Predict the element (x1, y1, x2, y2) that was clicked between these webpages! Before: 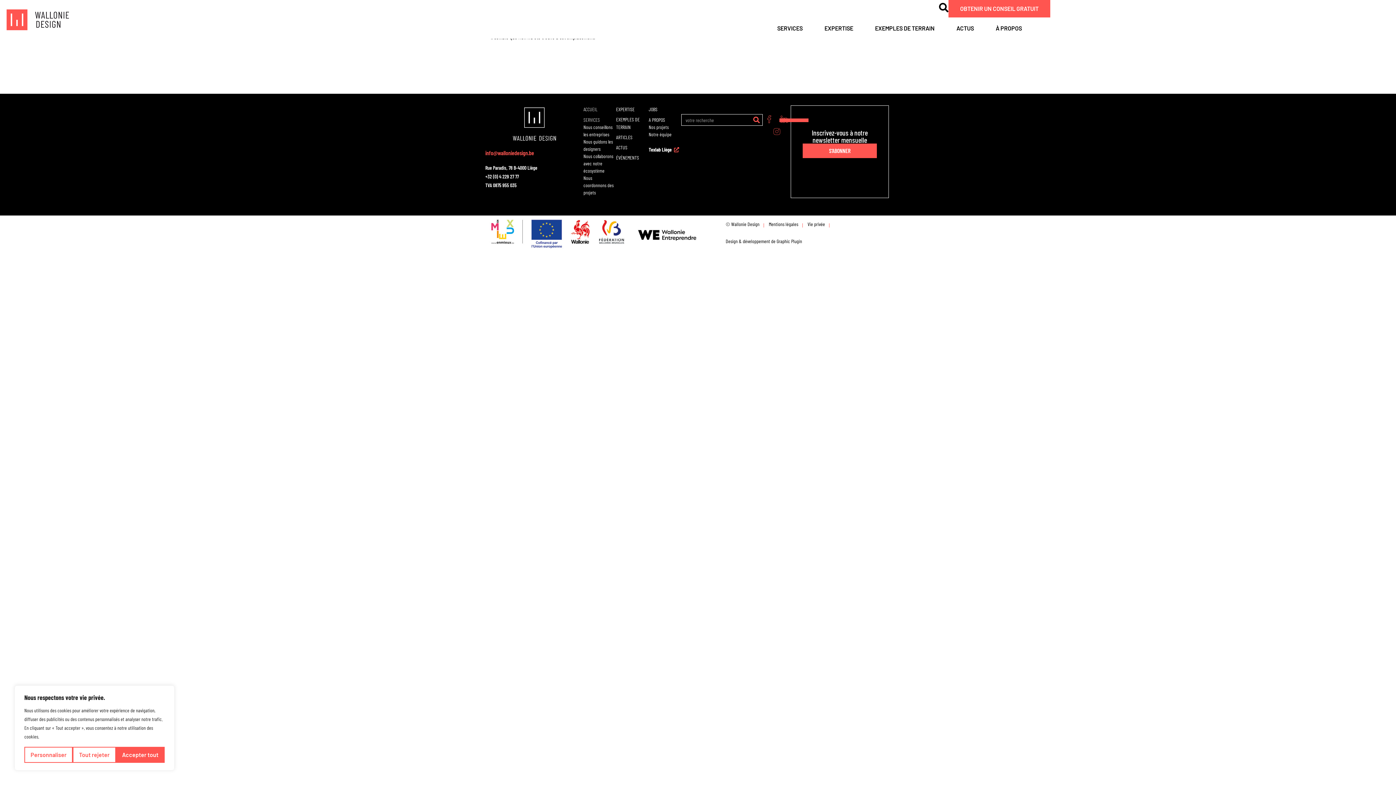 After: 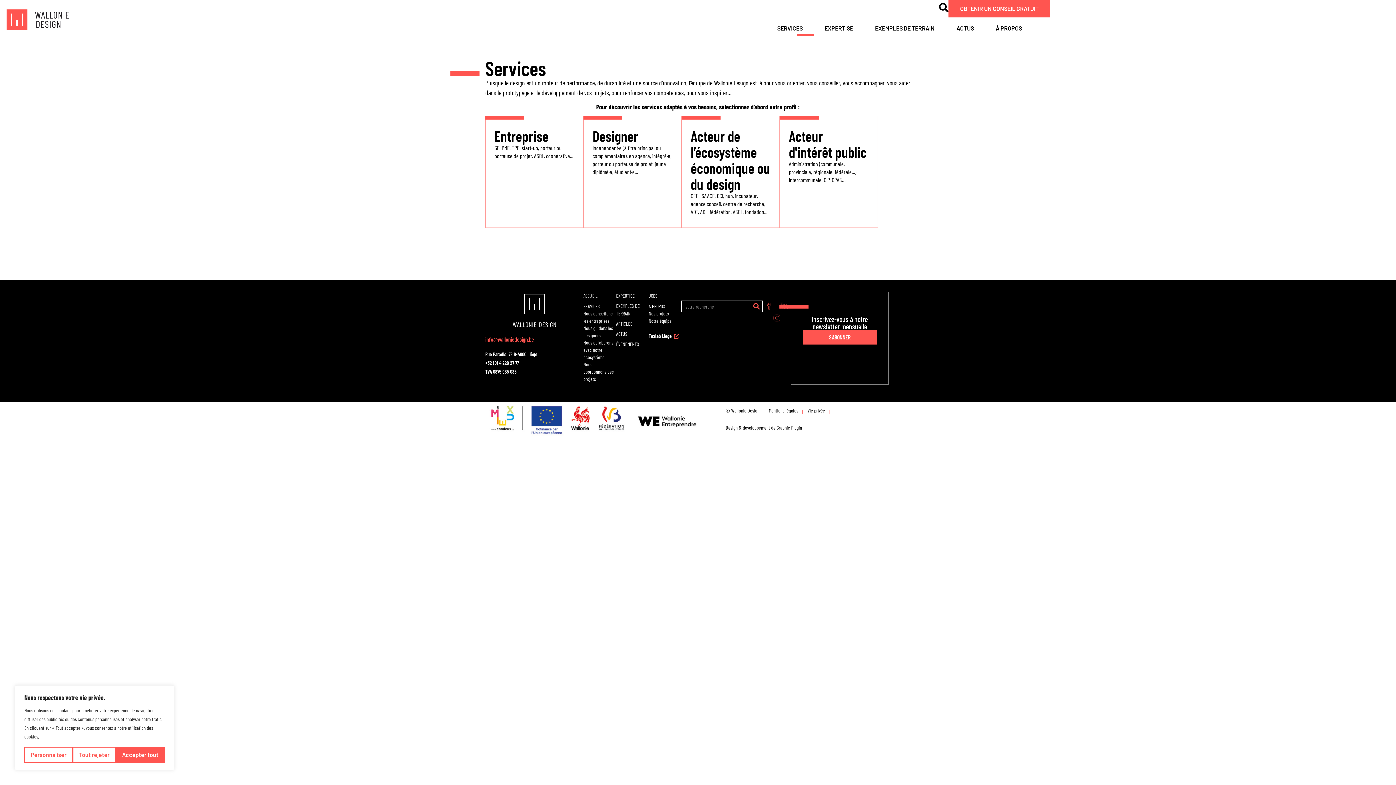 Action: label: SERVICES bbox: (583, 116, 600, 123)